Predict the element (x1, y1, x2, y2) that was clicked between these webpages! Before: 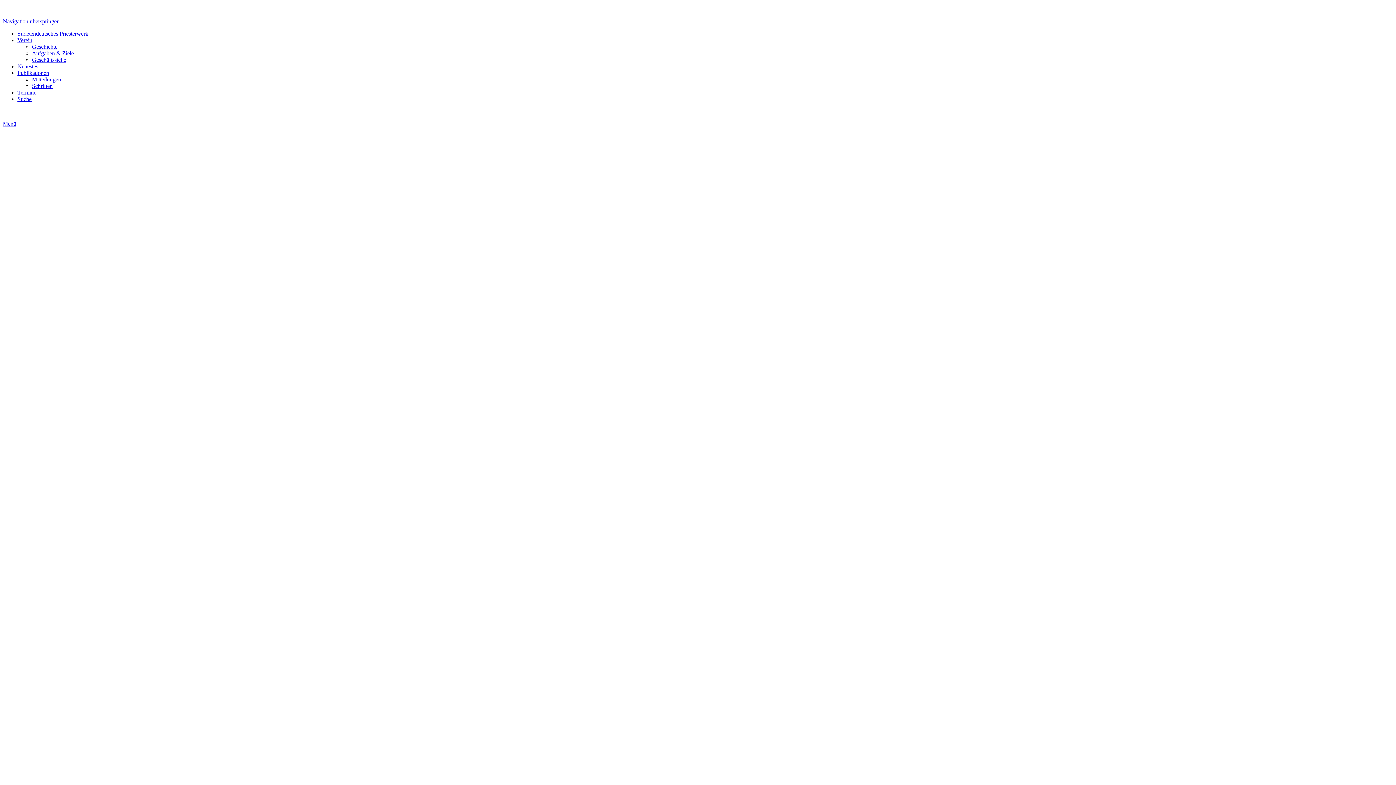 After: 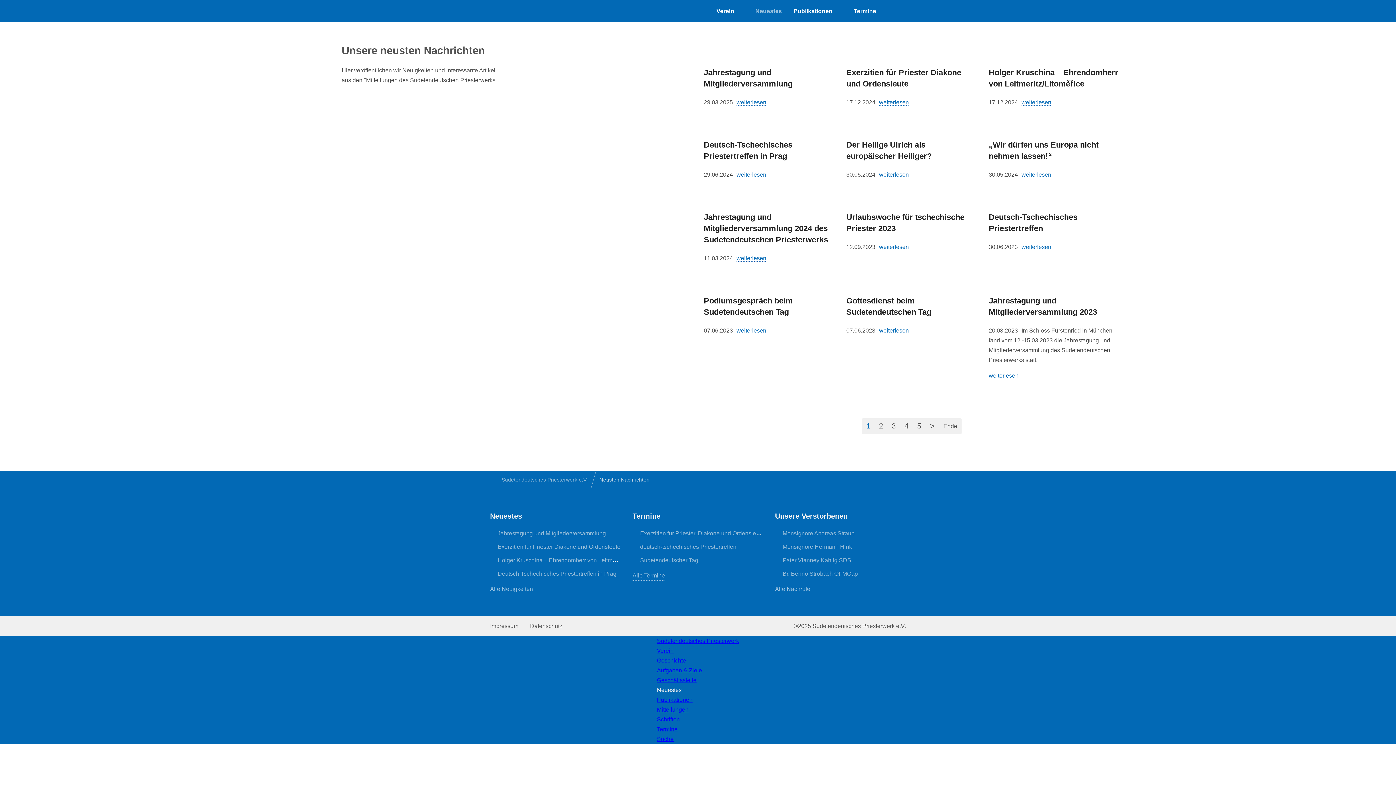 Action: label: Neuestes bbox: (17, 63, 38, 69)